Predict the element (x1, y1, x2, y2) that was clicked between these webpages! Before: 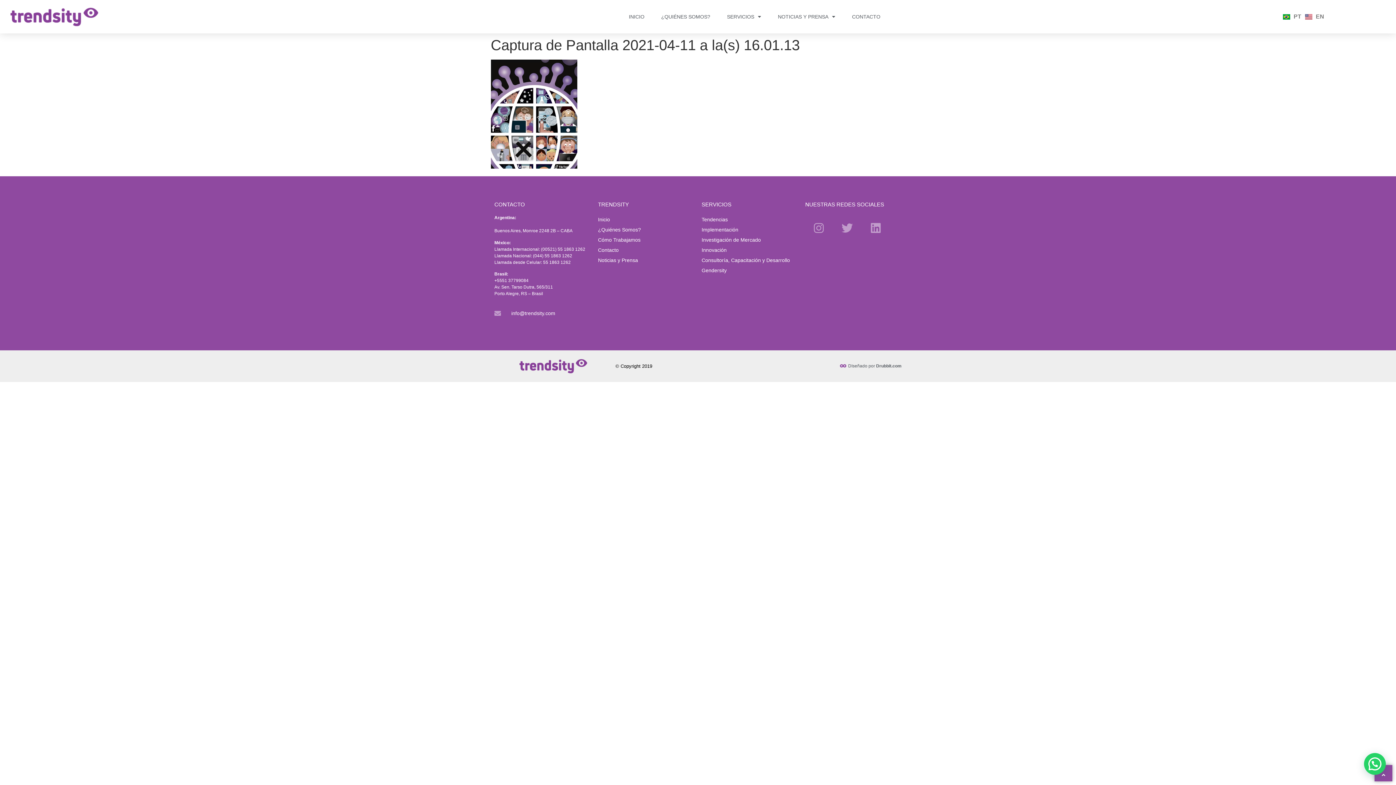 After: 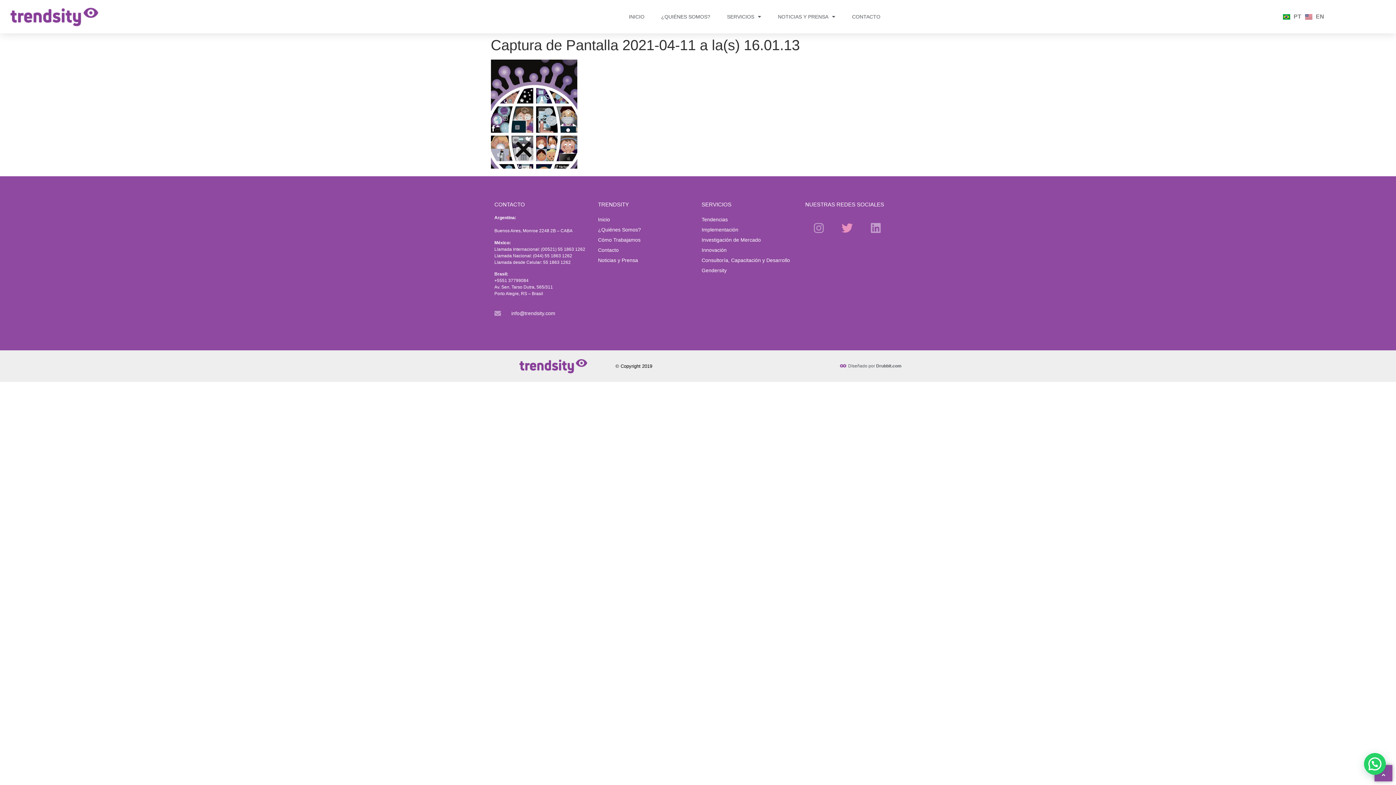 Action: bbox: (833, 214, 861, 241) label: Twitter